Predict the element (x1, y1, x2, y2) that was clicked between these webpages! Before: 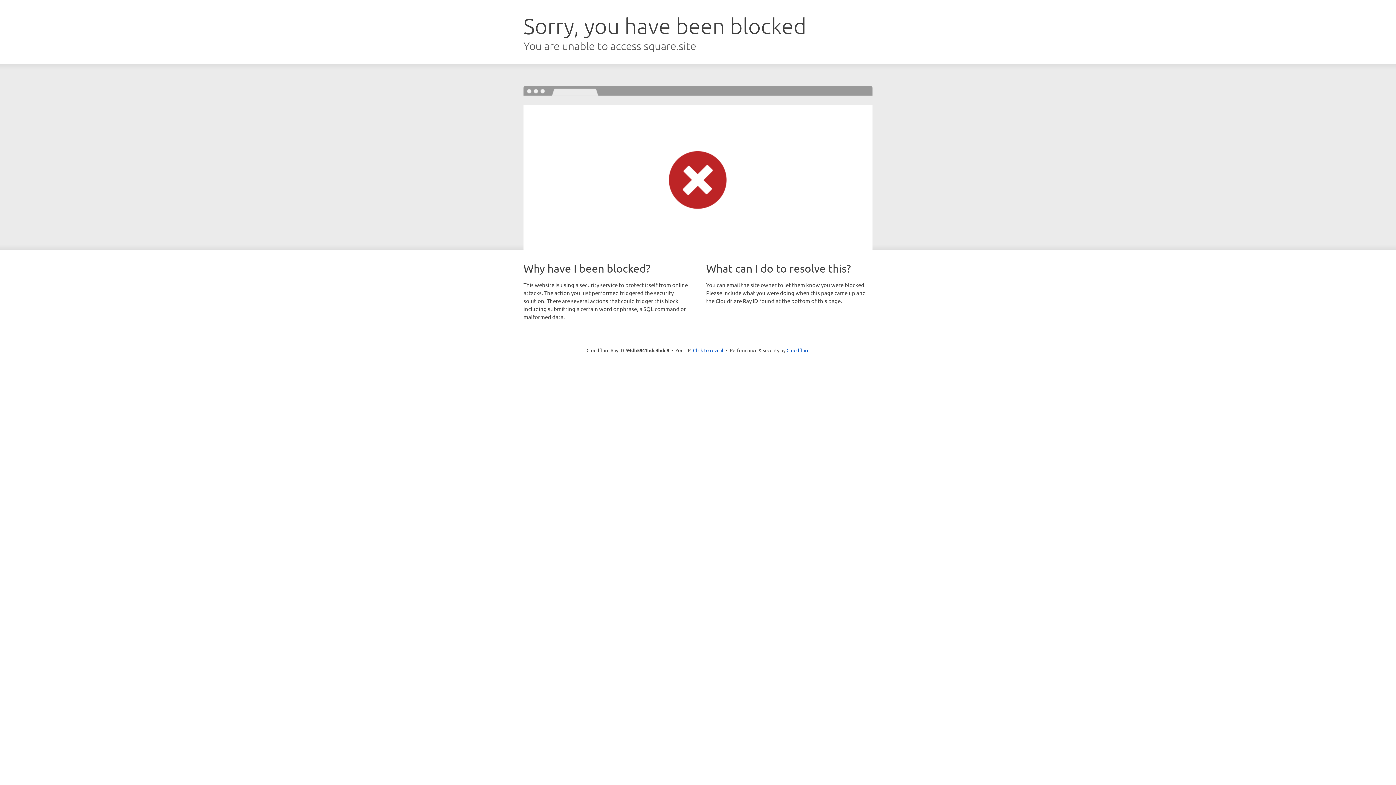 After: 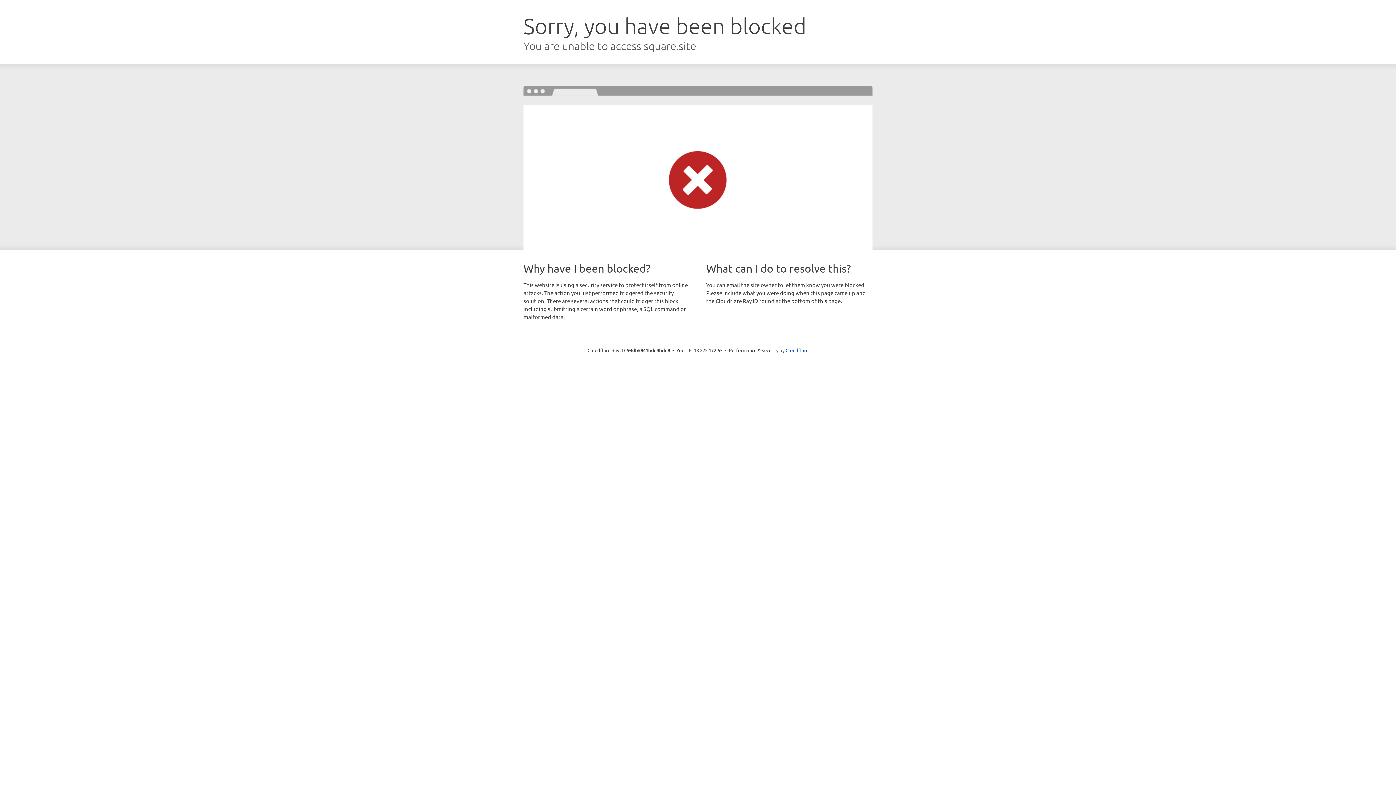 Action: label: Click to reveal bbox: (693, 346, 723, 353)